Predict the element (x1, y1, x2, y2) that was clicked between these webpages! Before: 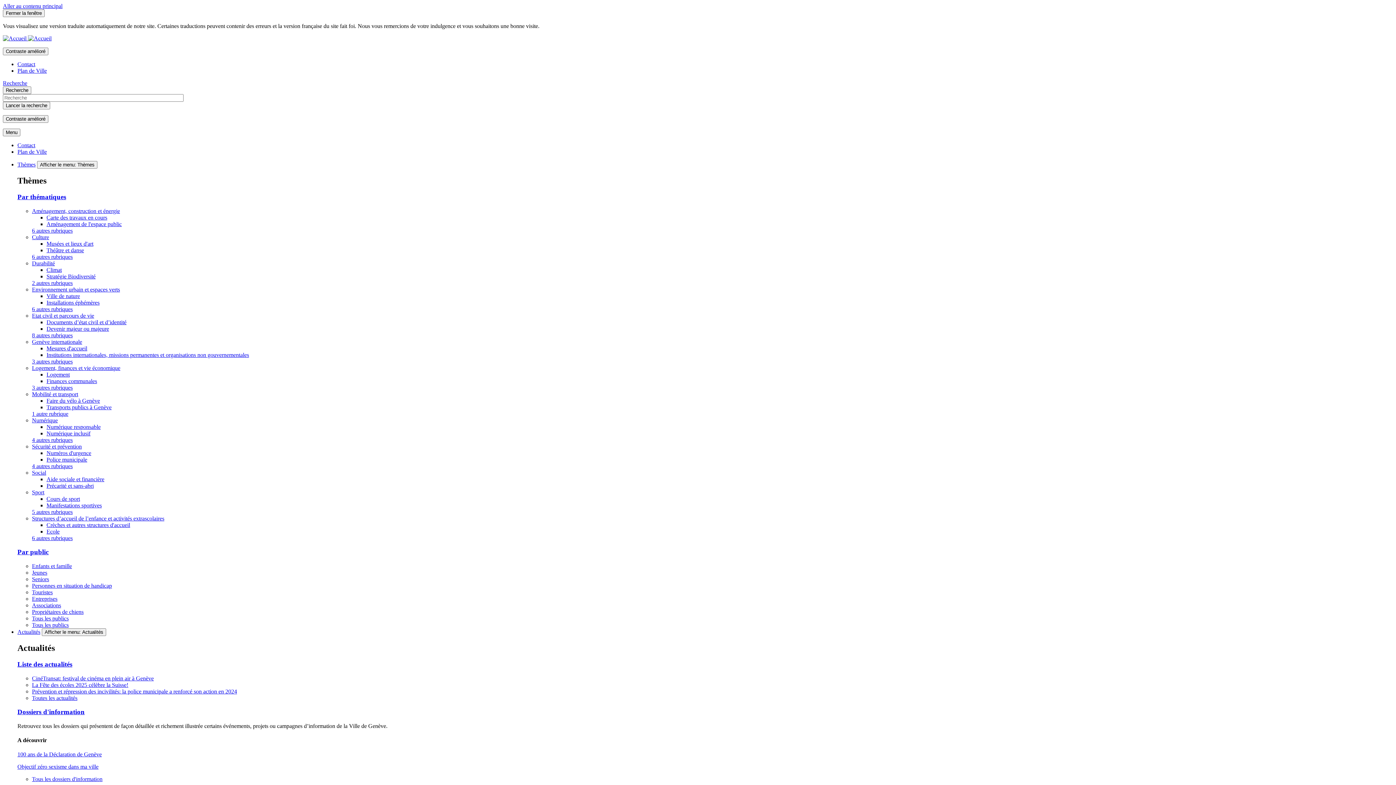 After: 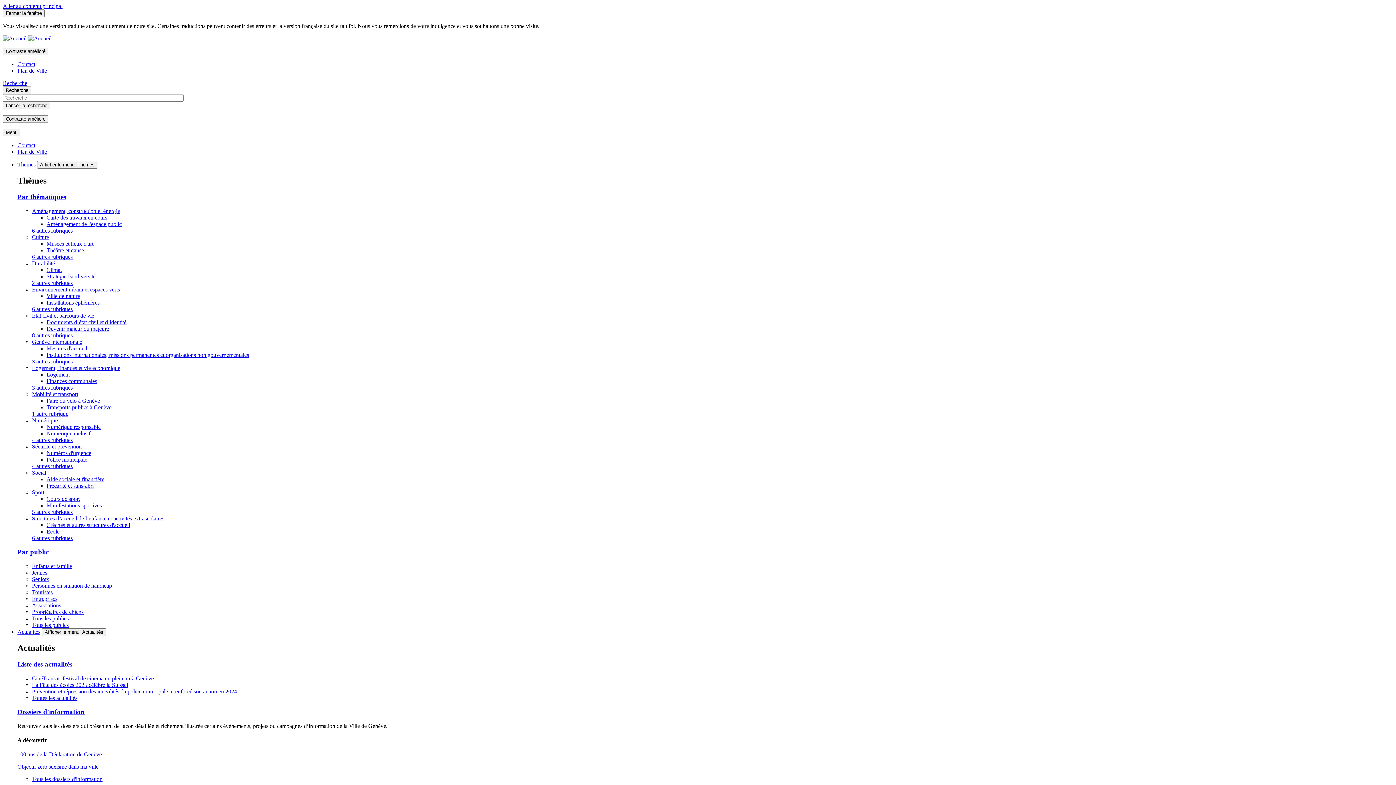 Action: bbox: (32, 417, 57, 423) label: Numérique